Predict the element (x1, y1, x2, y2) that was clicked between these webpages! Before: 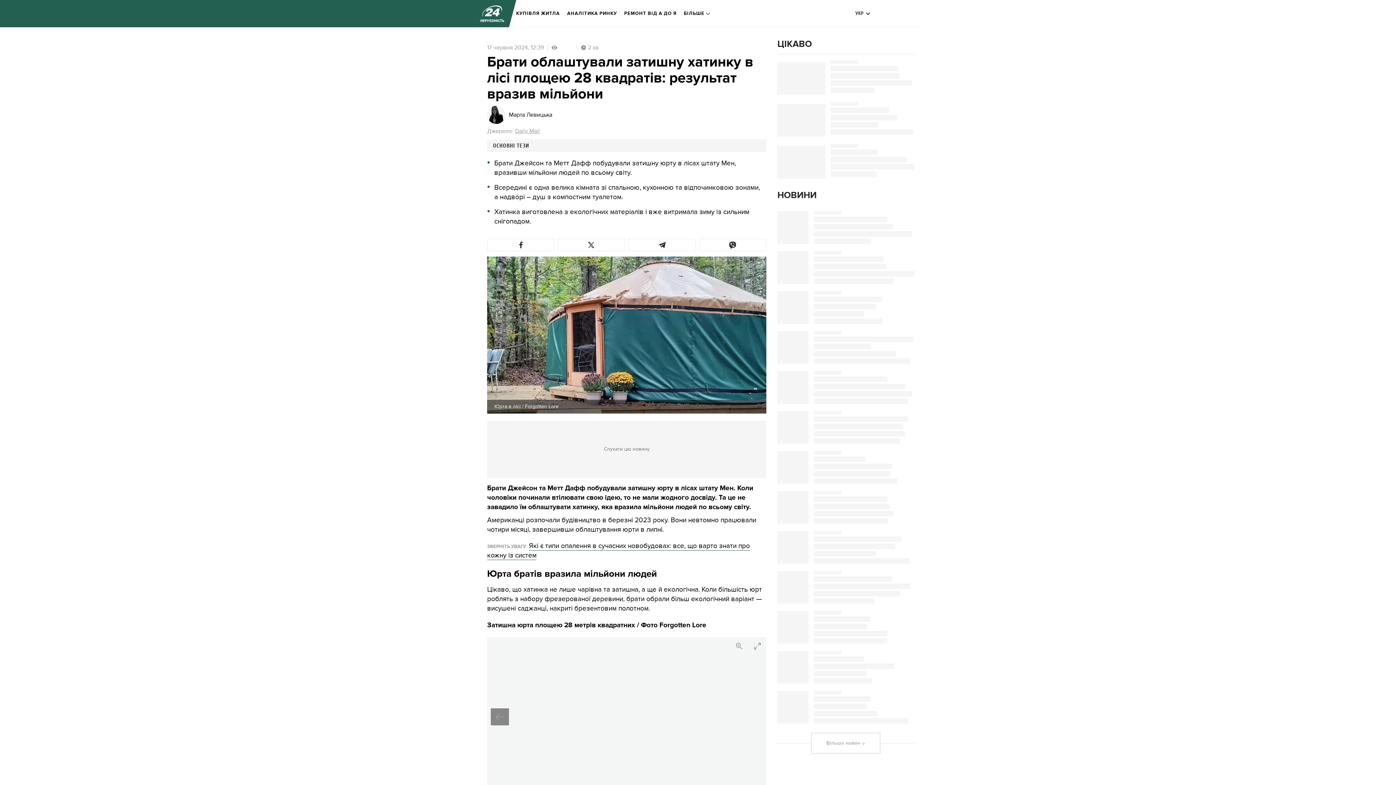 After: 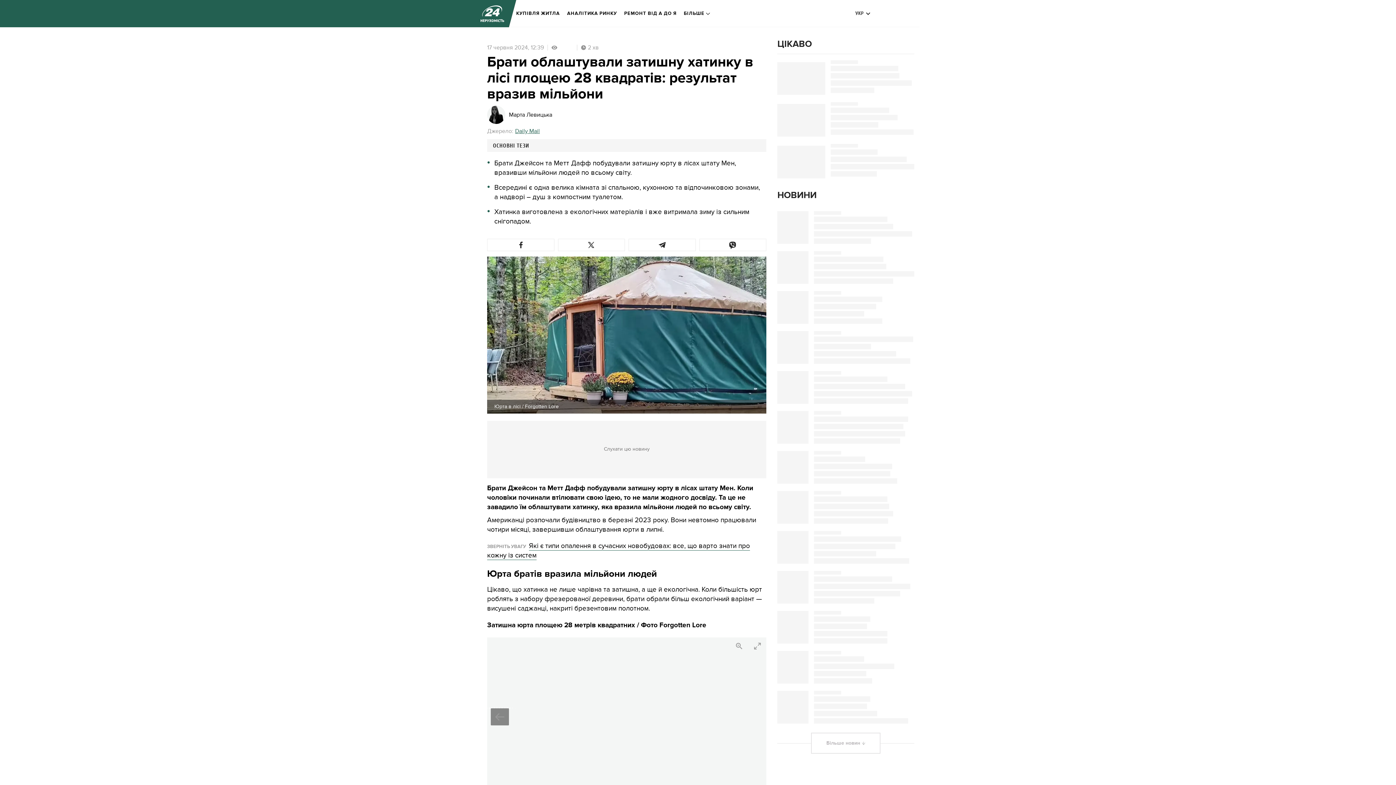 Action: bbox: (515, 127, 540, 134) label: Daily Mail